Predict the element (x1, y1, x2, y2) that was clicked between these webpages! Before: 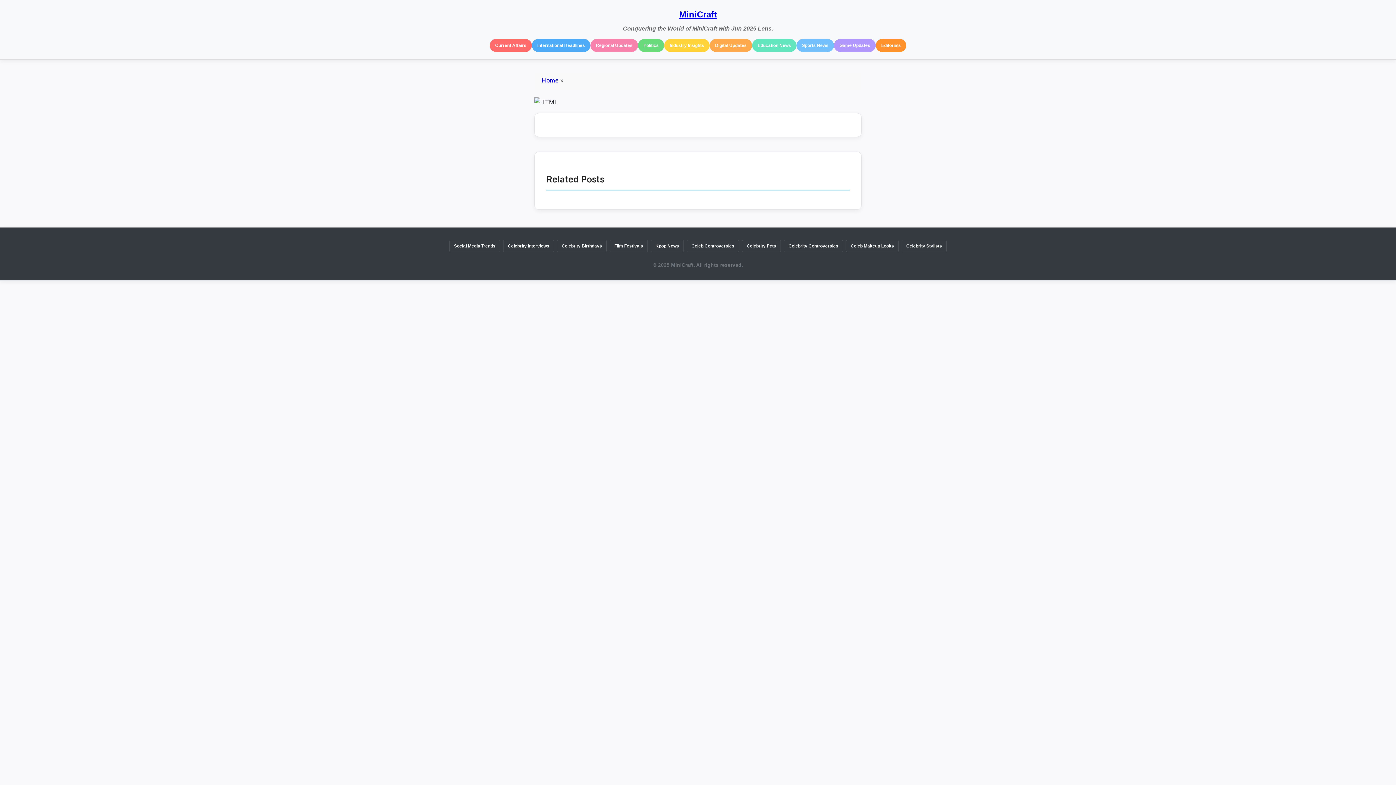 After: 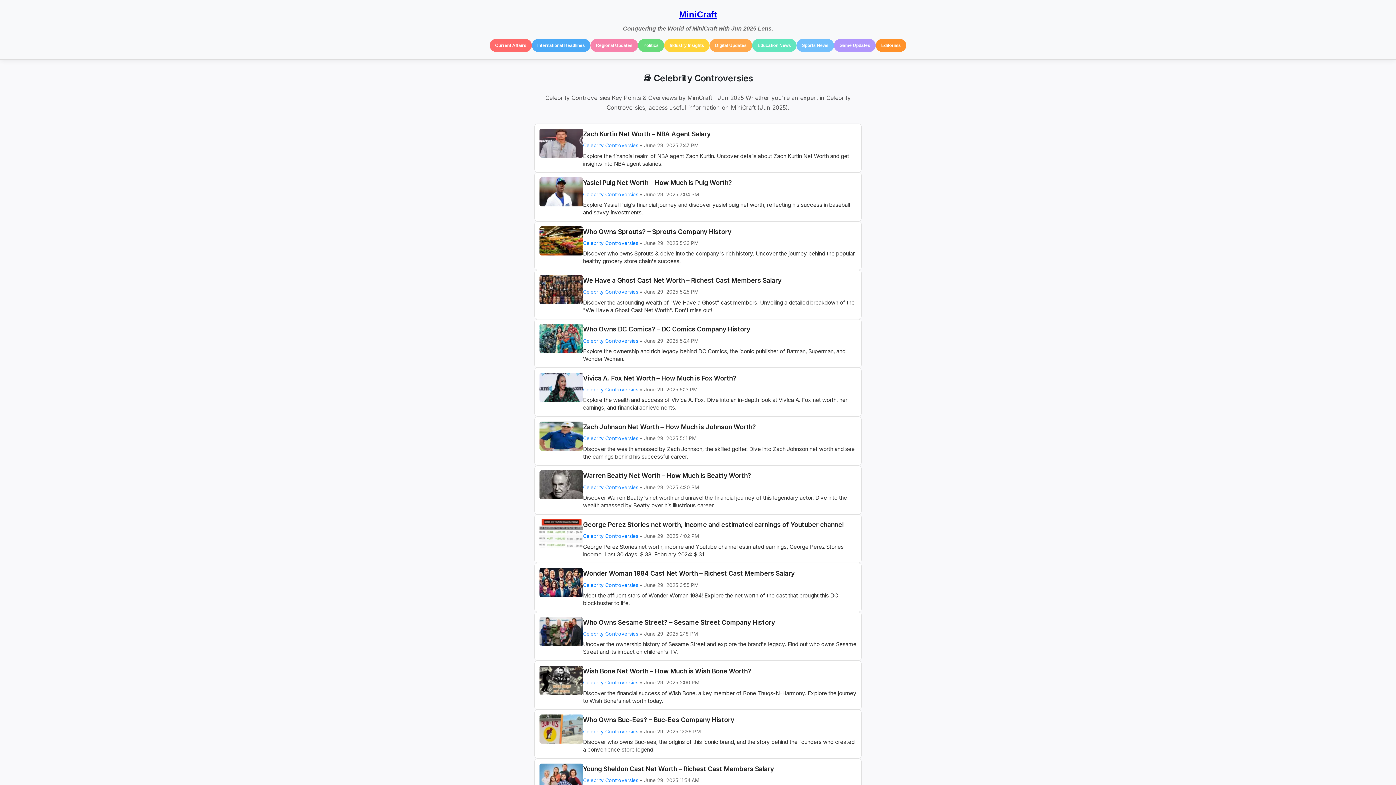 Action: label: Celebrity Controversies bbox: (784, 240, 843, 252)